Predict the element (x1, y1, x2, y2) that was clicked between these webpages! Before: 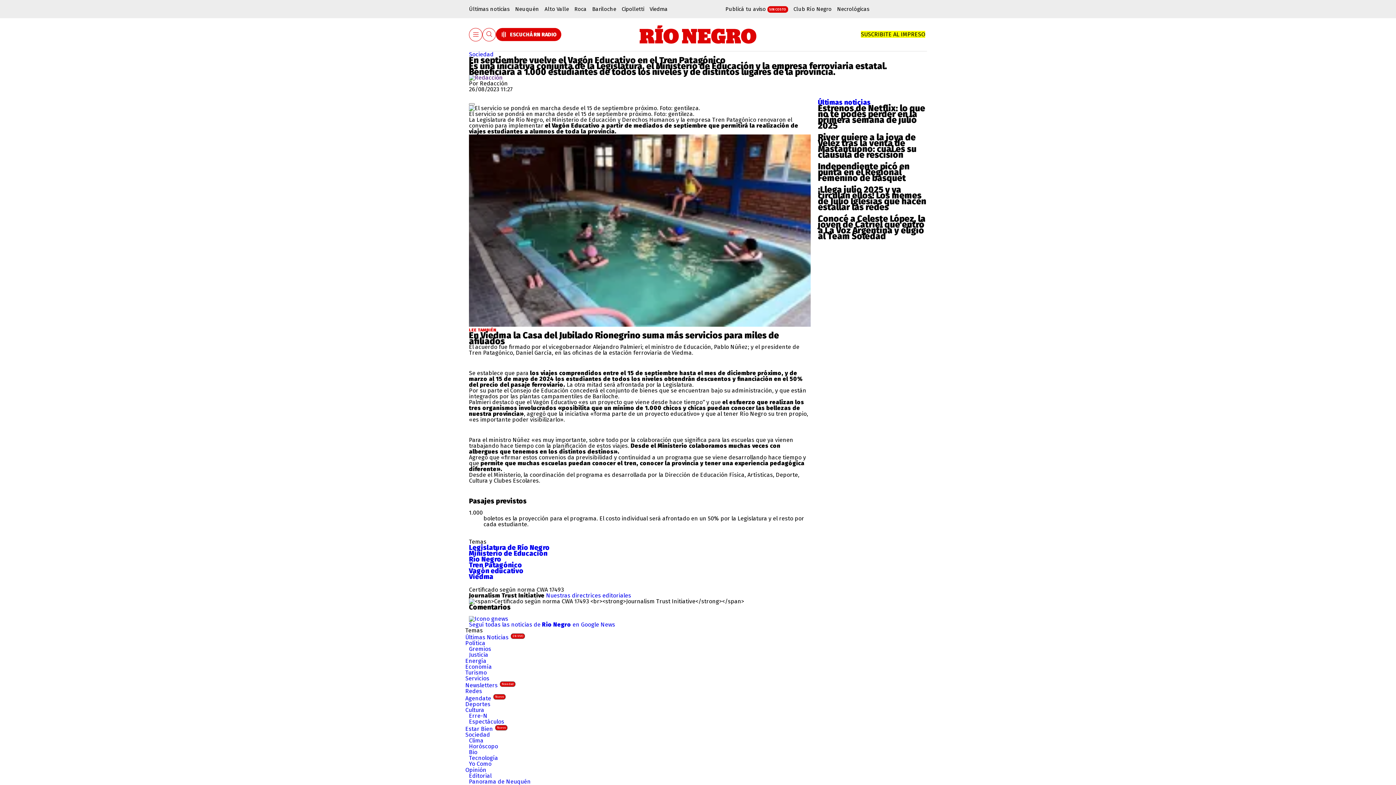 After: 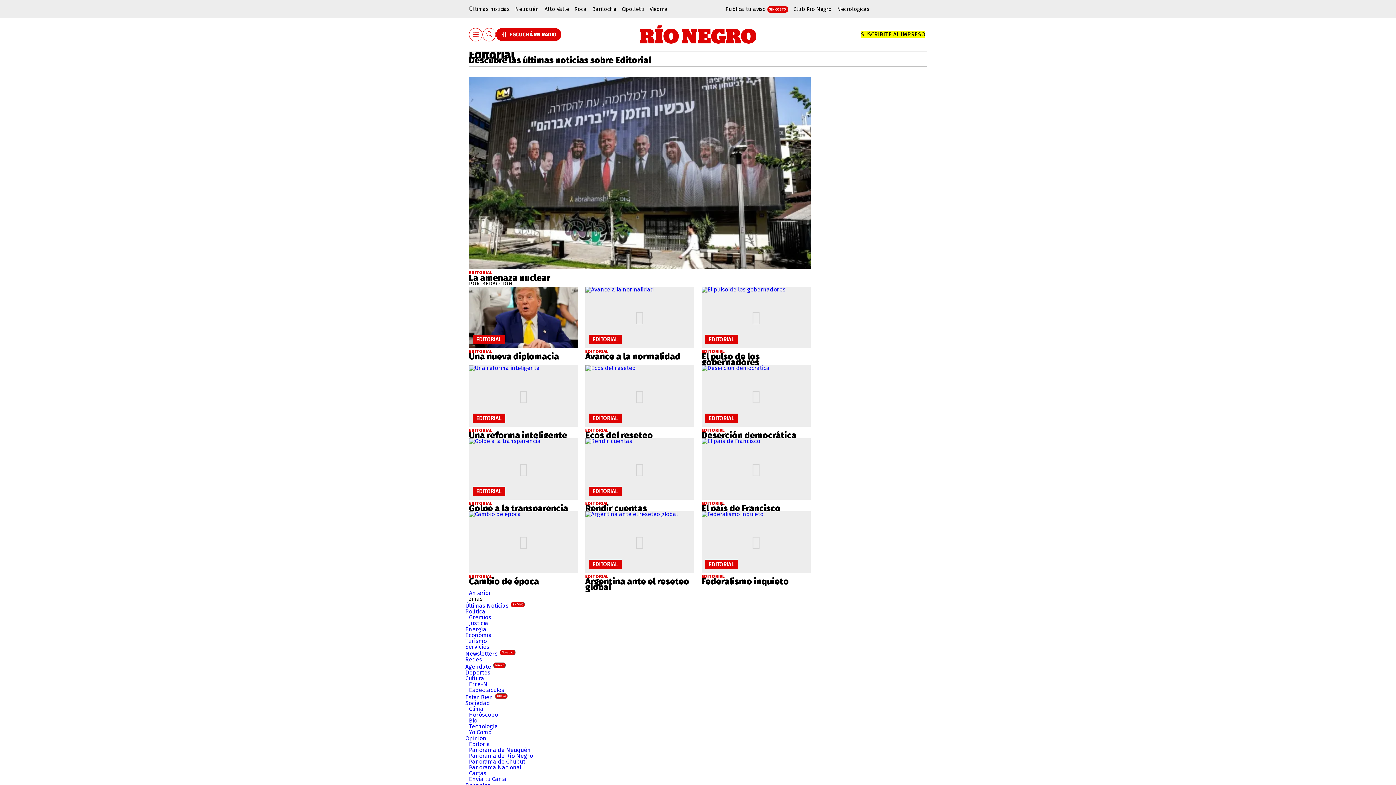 Action: bbox: (469, 772, 491, 779) label: Editorial